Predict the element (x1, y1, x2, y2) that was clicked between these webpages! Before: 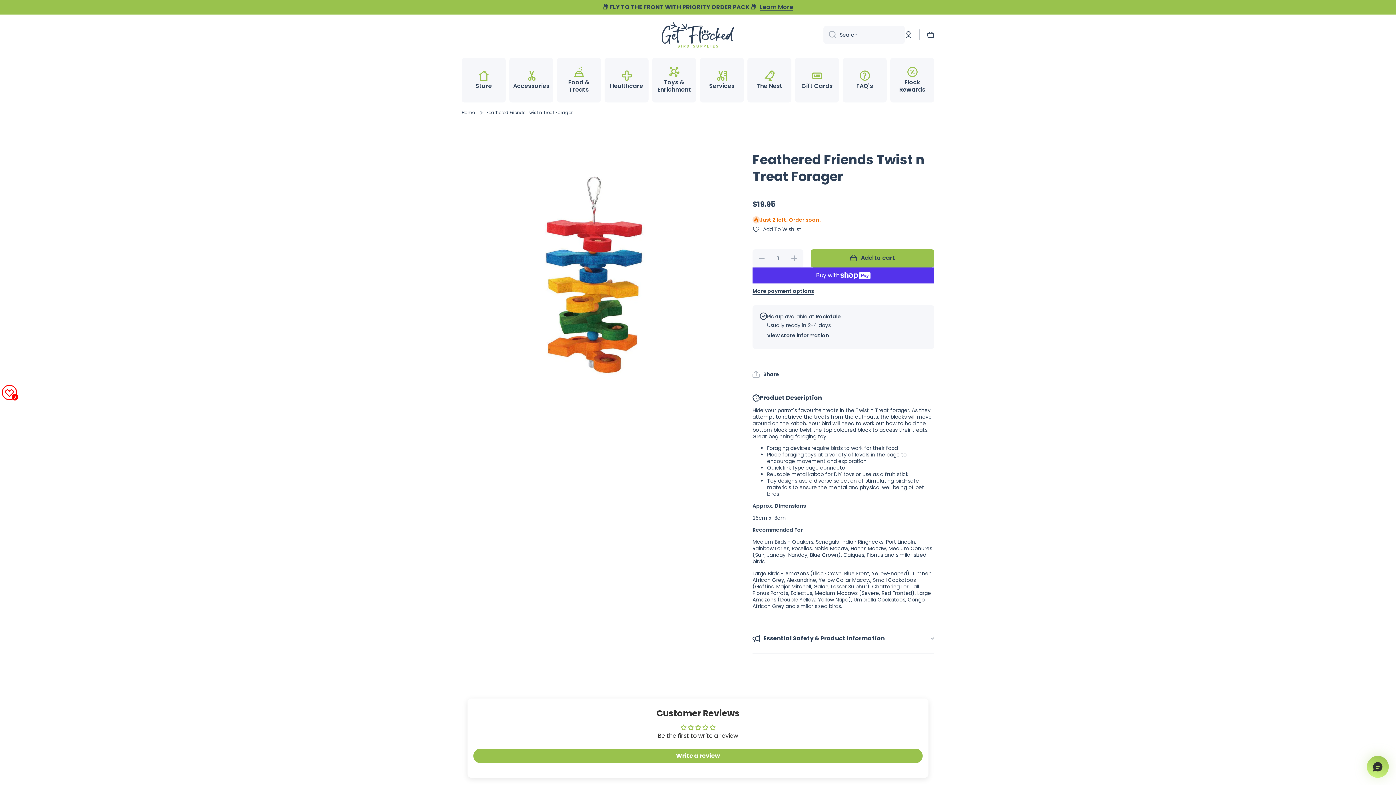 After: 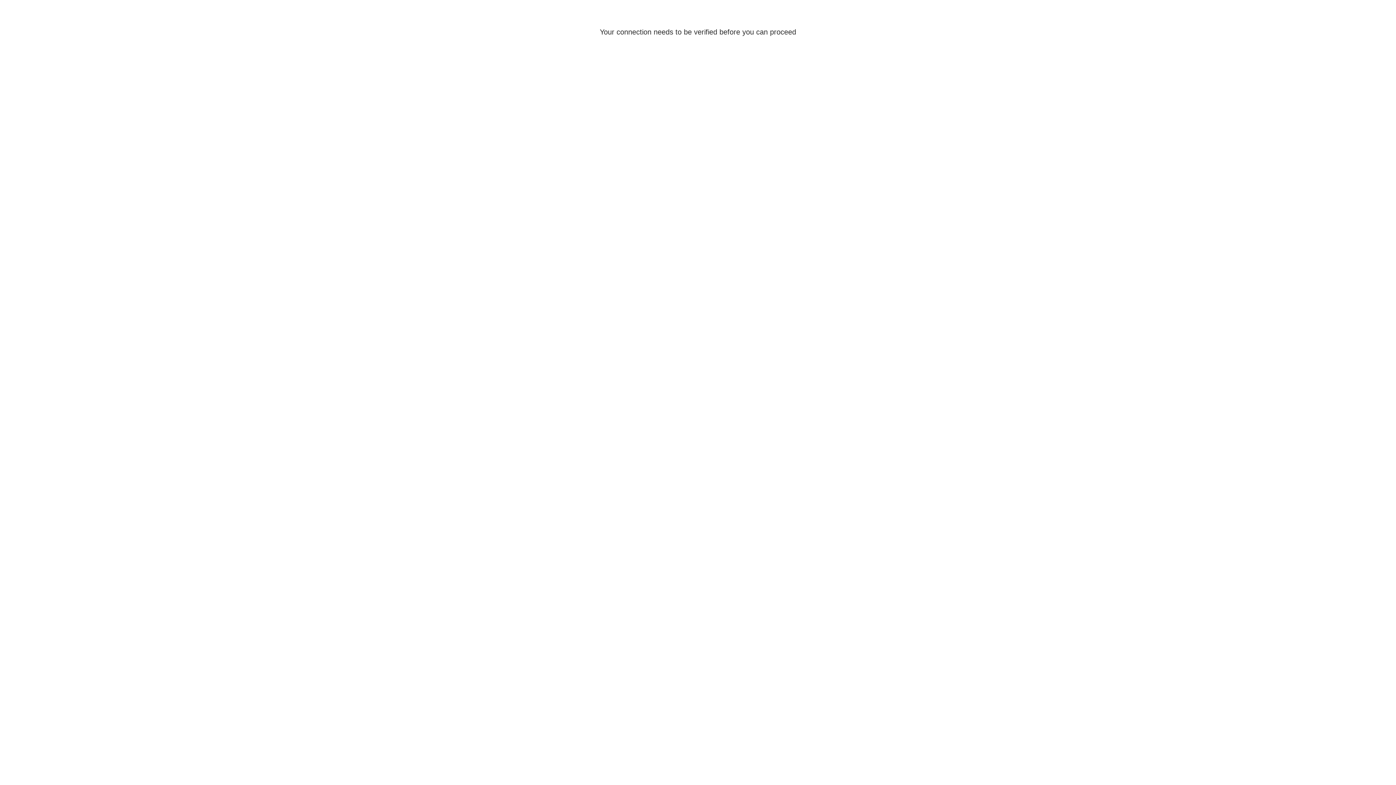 Action: label: Log in bbox: (905, 31, 912, 38)